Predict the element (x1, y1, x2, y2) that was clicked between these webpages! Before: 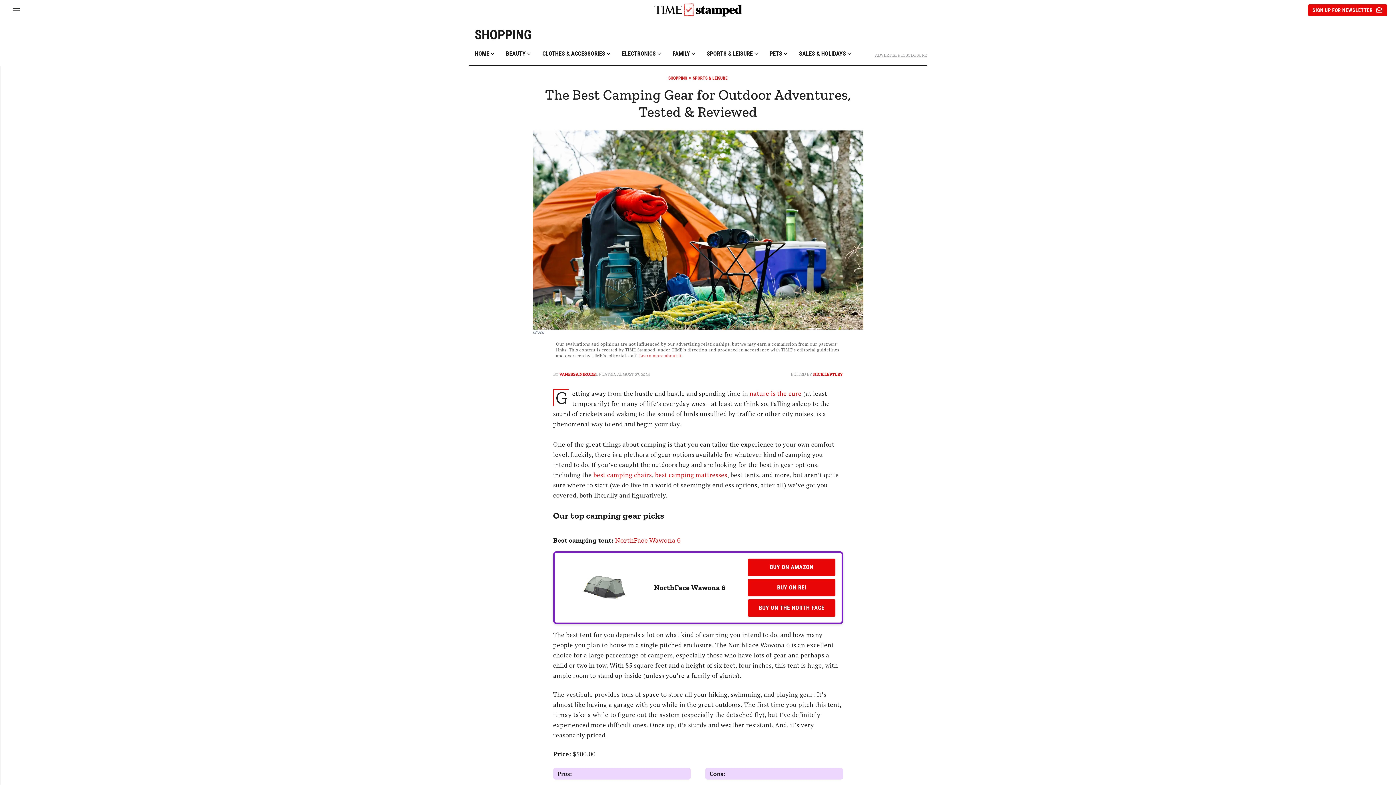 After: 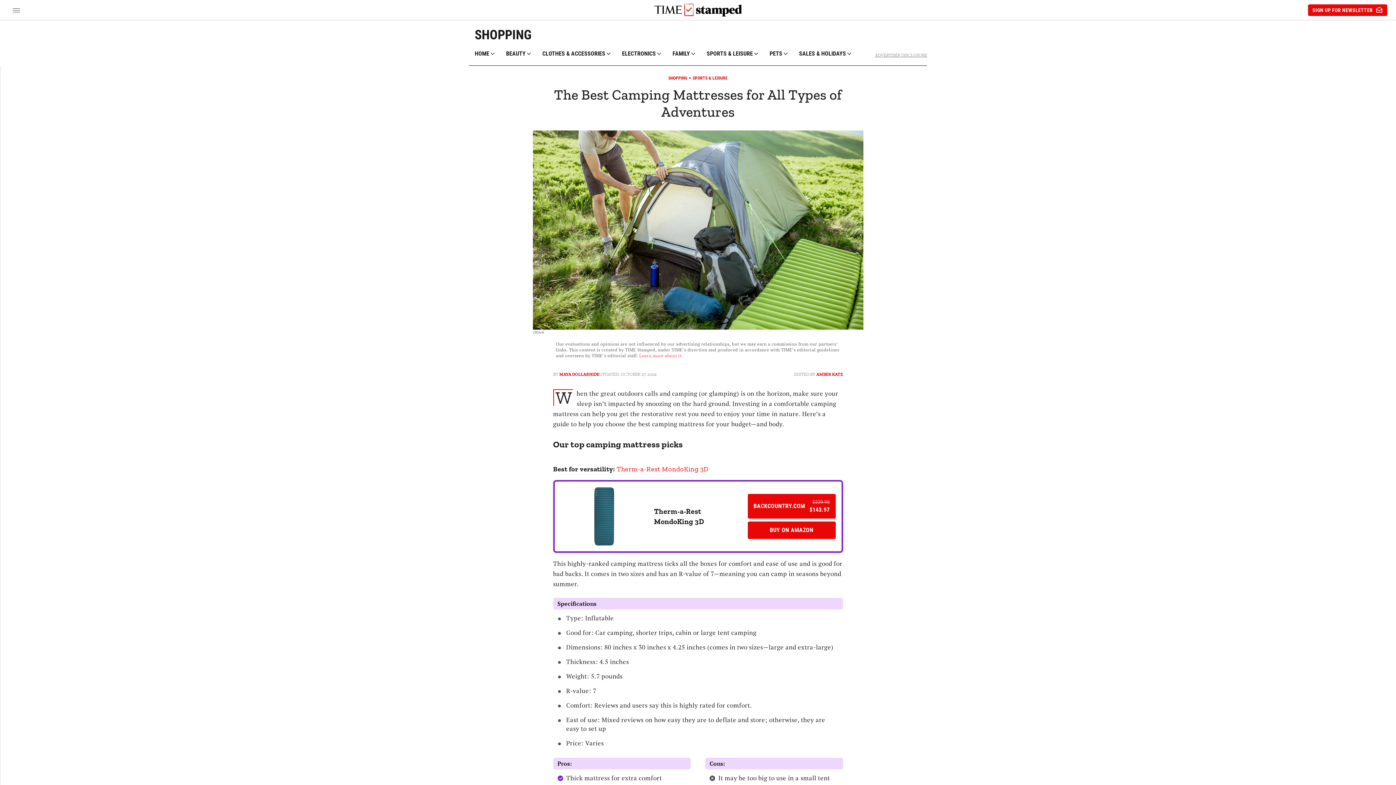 Action: label:  best camping mattresses bbox: (653, 470, 727, 479)